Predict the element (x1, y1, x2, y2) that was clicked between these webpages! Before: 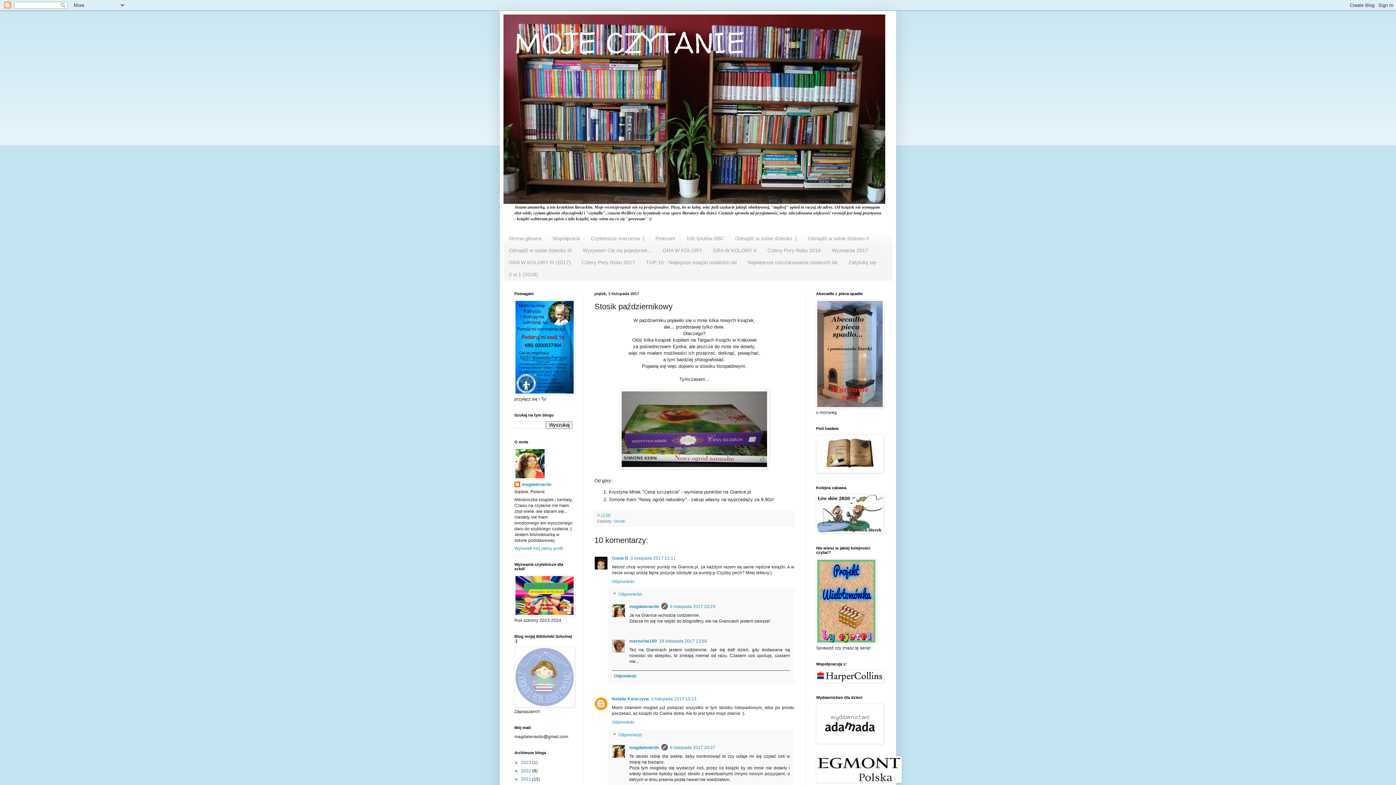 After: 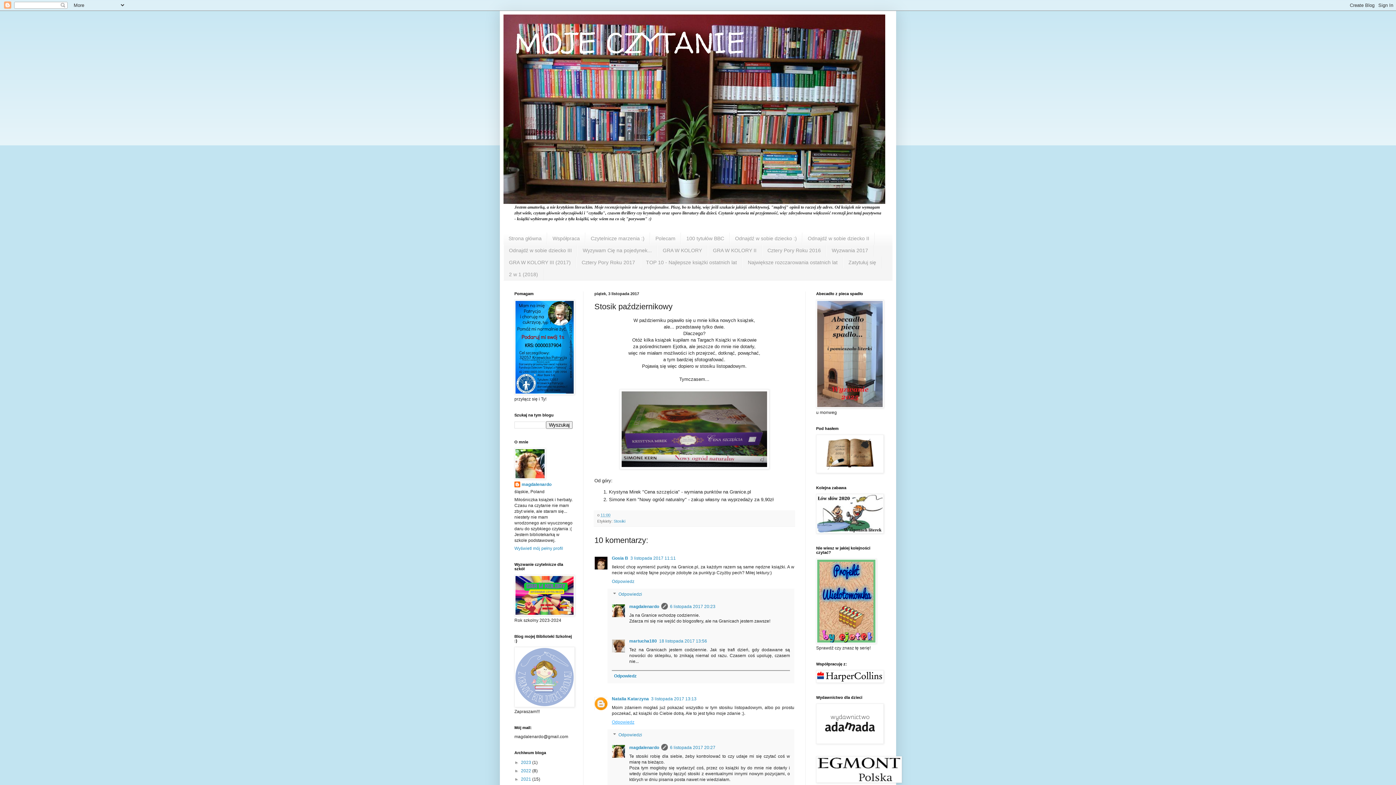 Action: bbox: (612, 718, 636, 725) label: Odpowiedz